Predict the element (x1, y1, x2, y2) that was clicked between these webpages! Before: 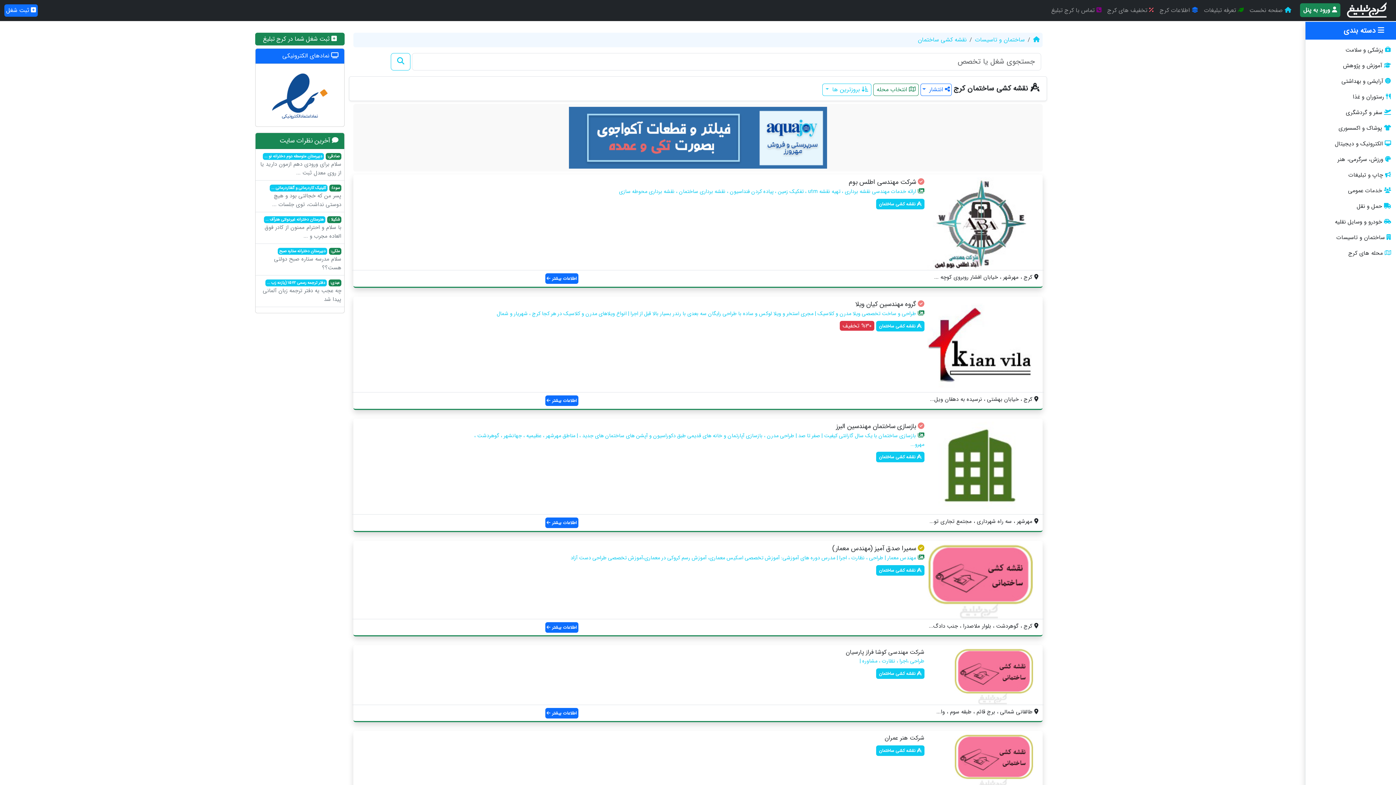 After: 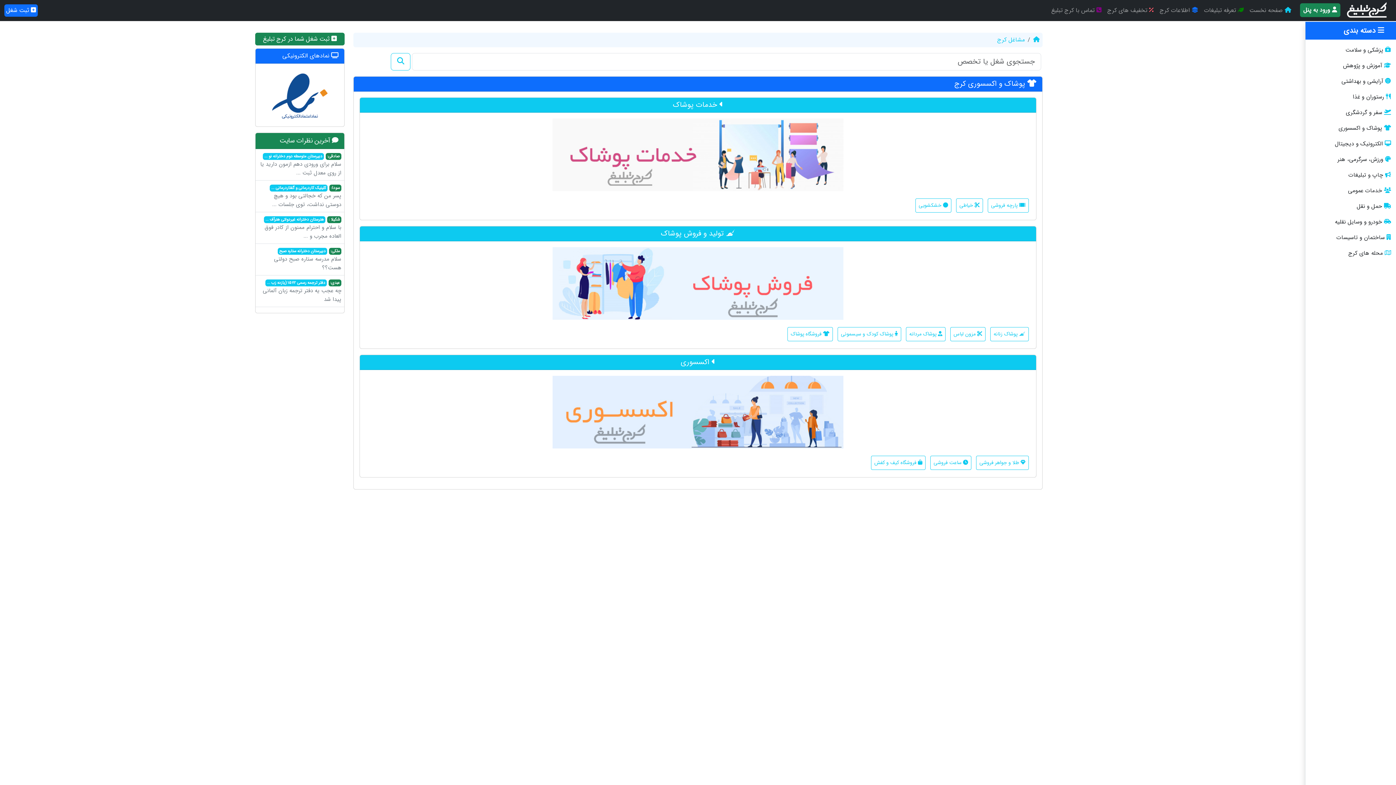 Action: bbox: (1307, 120, 1394, 136) label:  پوشاک و اکسسوری